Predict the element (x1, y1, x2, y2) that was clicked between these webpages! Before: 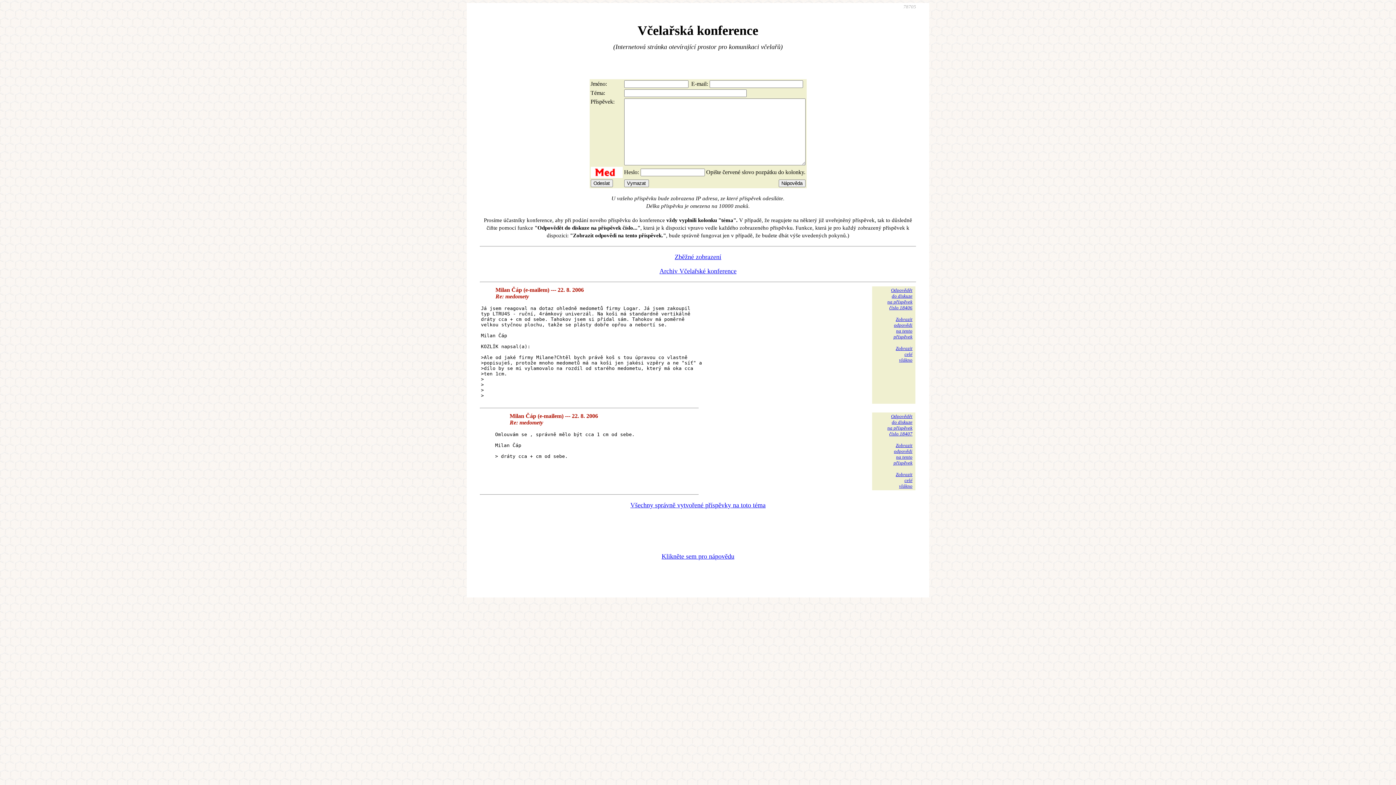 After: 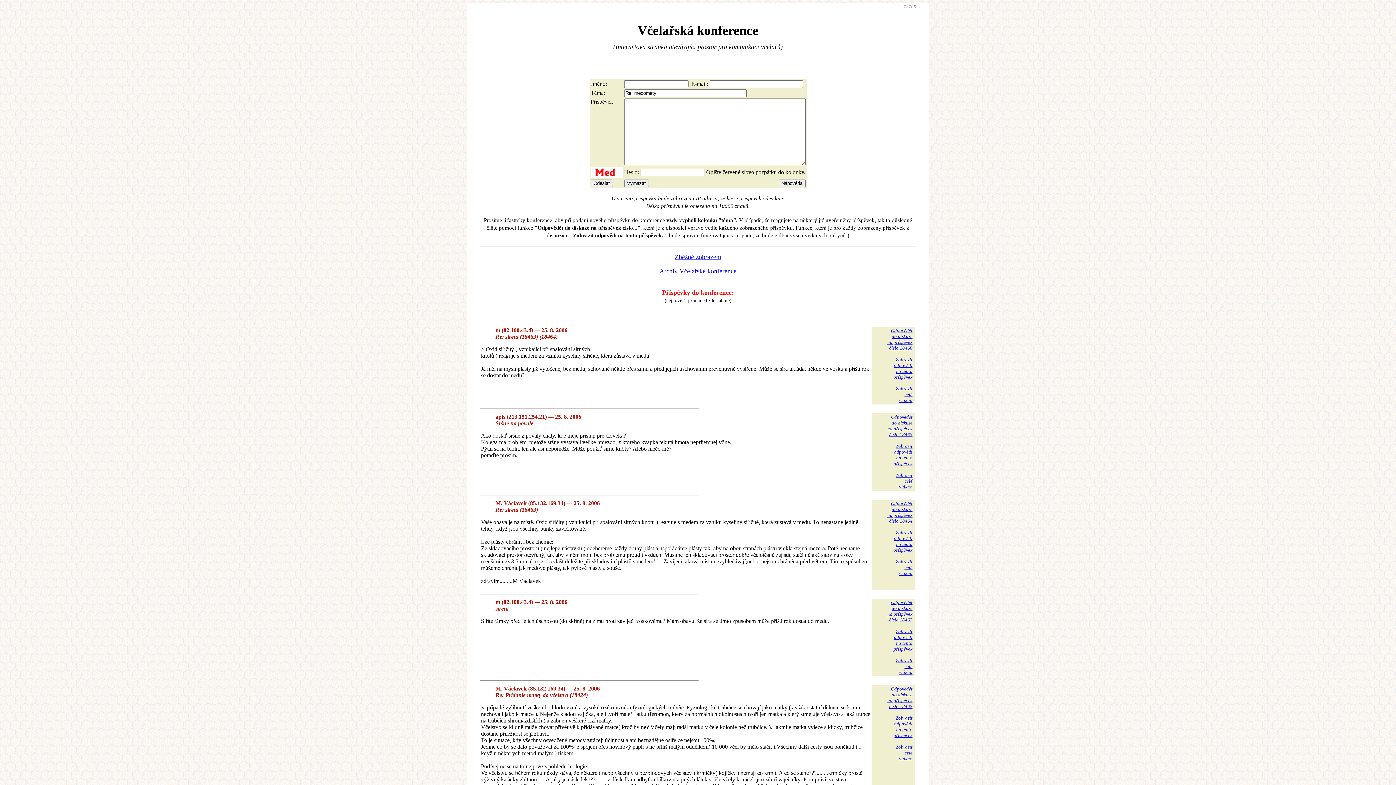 Action: label: Odpovědět
do diskuze
na příspěvek
číslo 18406 bbox: (887, 287, 912, 310)